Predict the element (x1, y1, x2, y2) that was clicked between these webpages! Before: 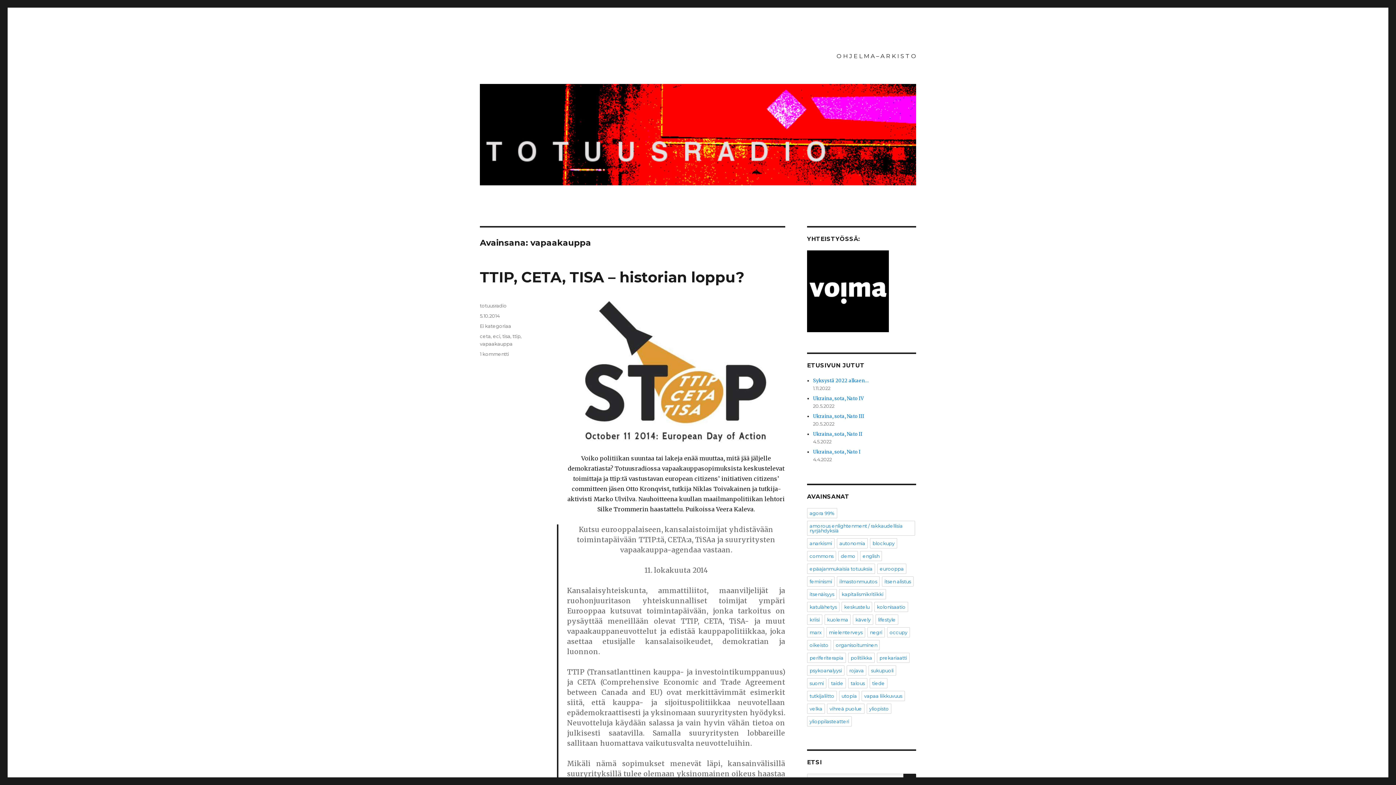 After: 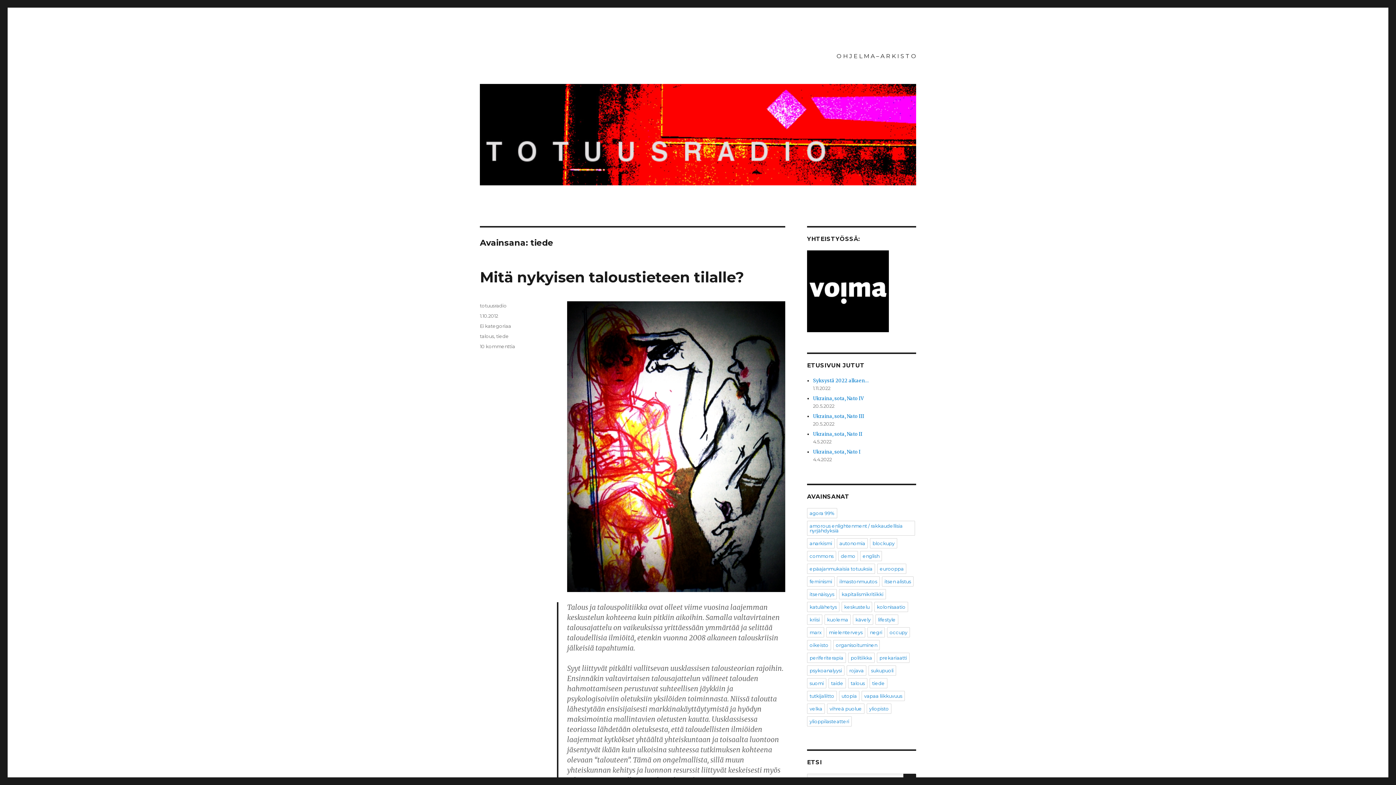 Action: bbox: (869, 678, 887, 688) label: tiede